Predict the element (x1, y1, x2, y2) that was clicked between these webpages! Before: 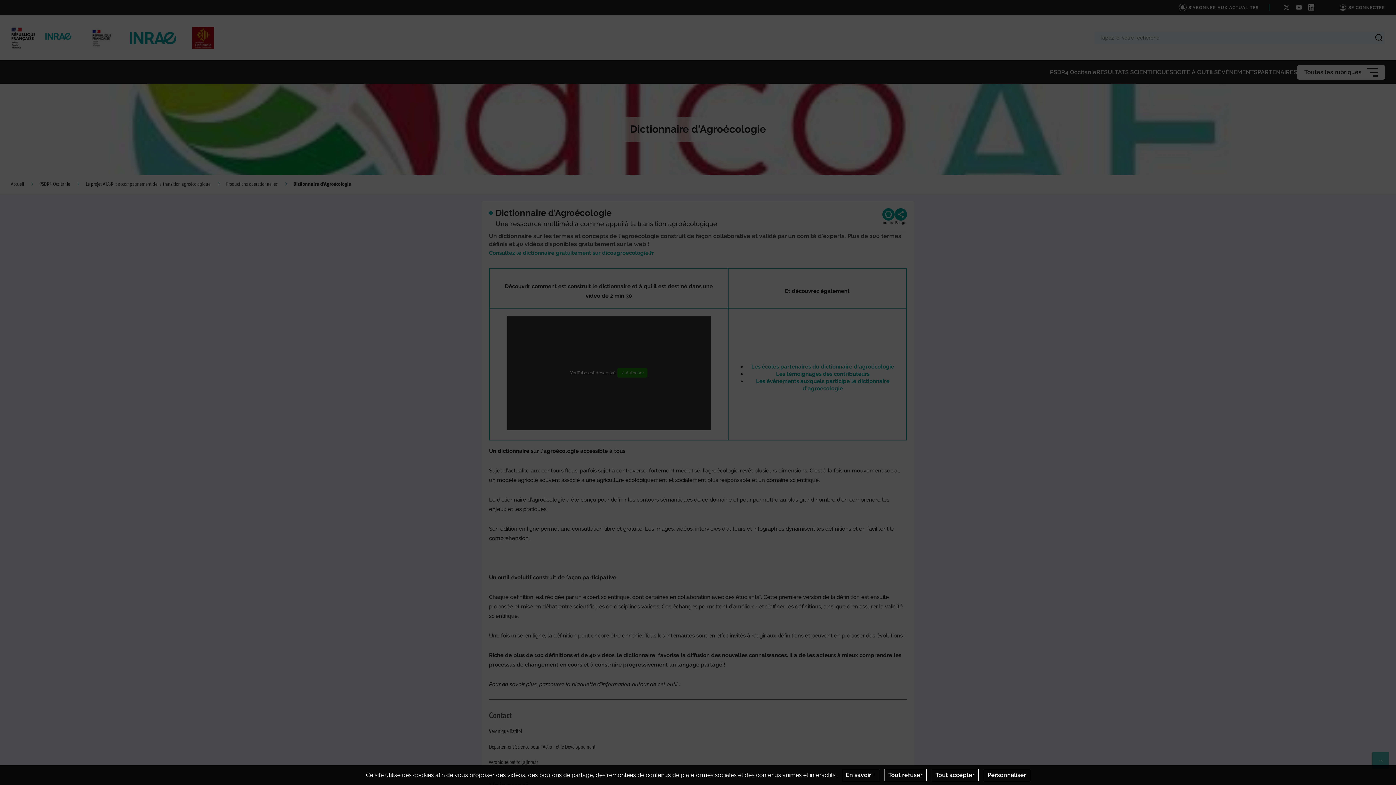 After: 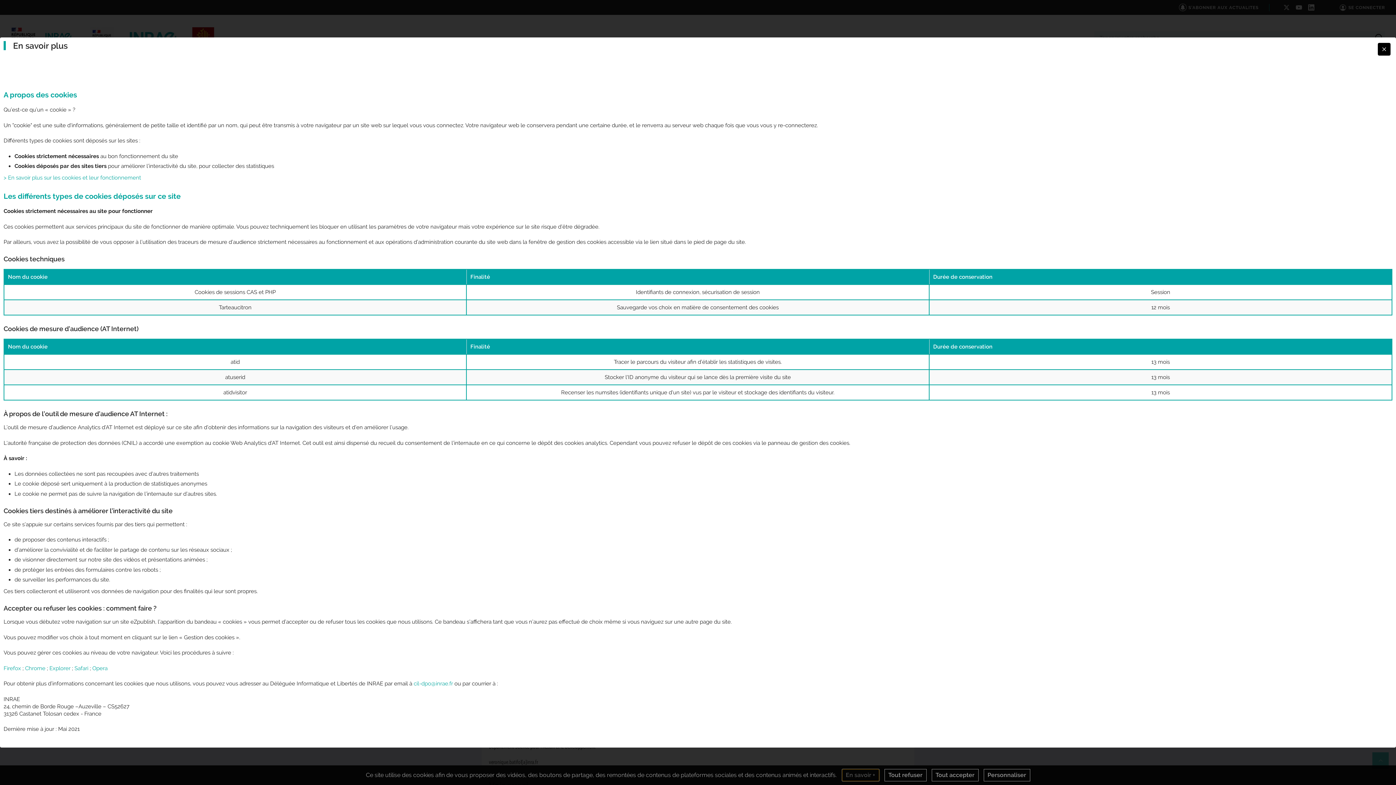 Action: label: En savoir + bbox: (842, 769, 879, 781)